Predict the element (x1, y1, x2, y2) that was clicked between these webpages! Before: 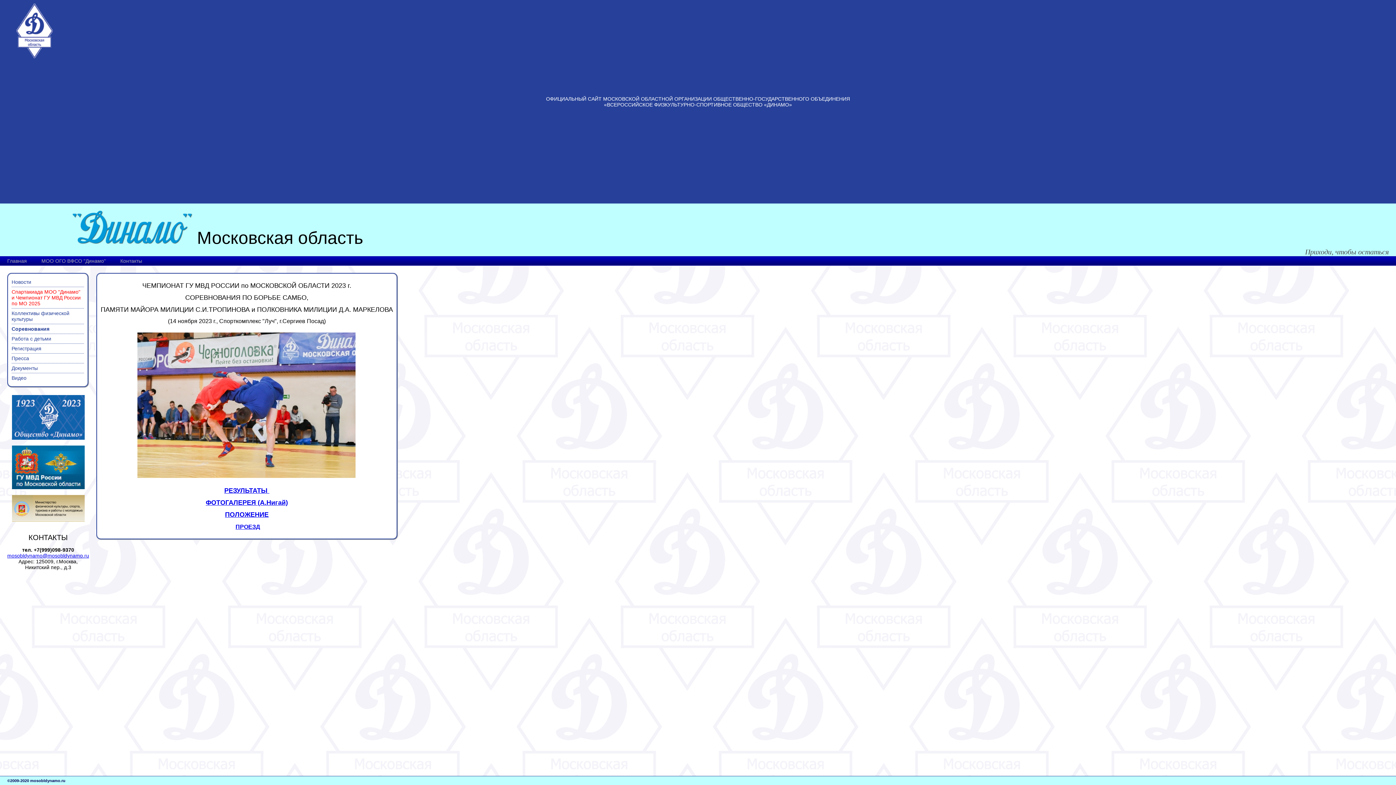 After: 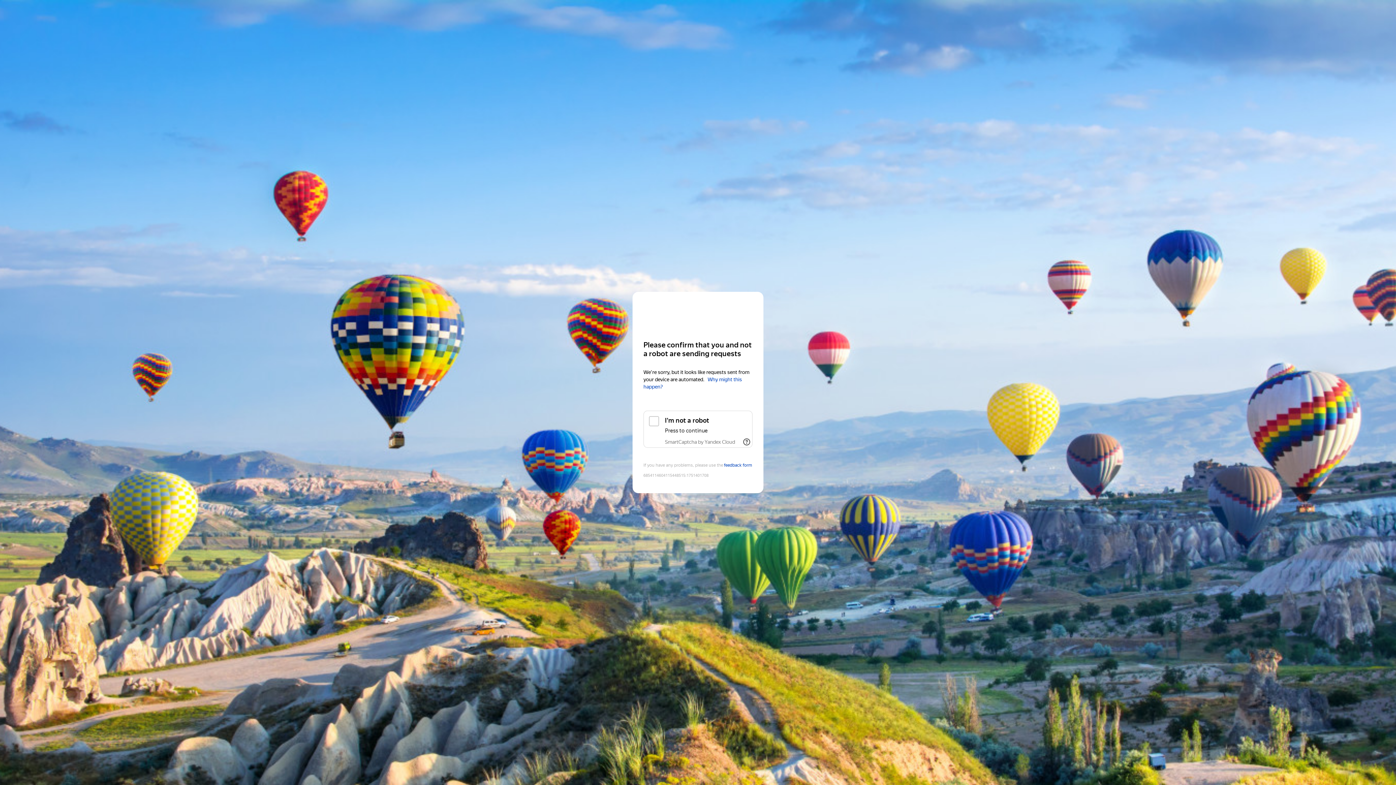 Action: bbox: (235, 524, 260, 530) label: ПРОЕЗД